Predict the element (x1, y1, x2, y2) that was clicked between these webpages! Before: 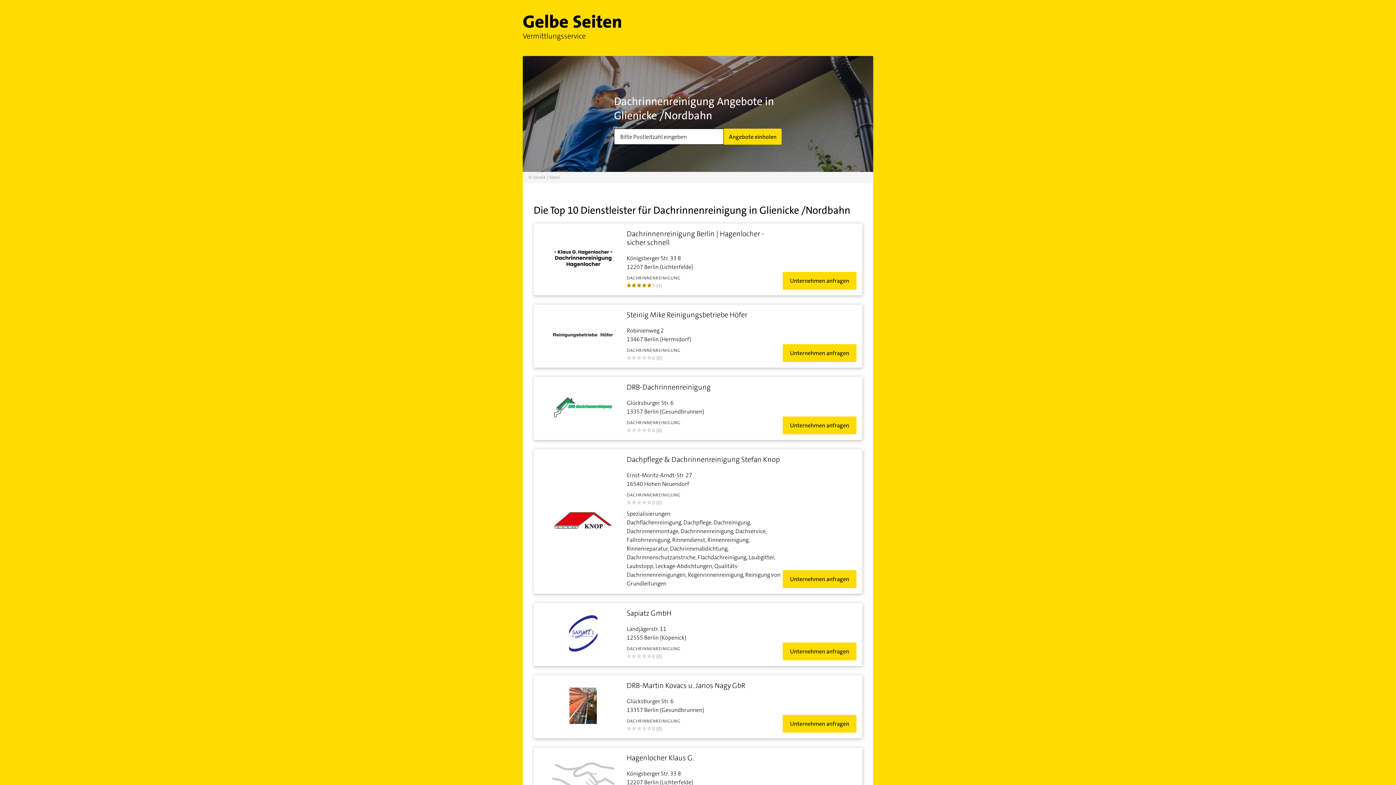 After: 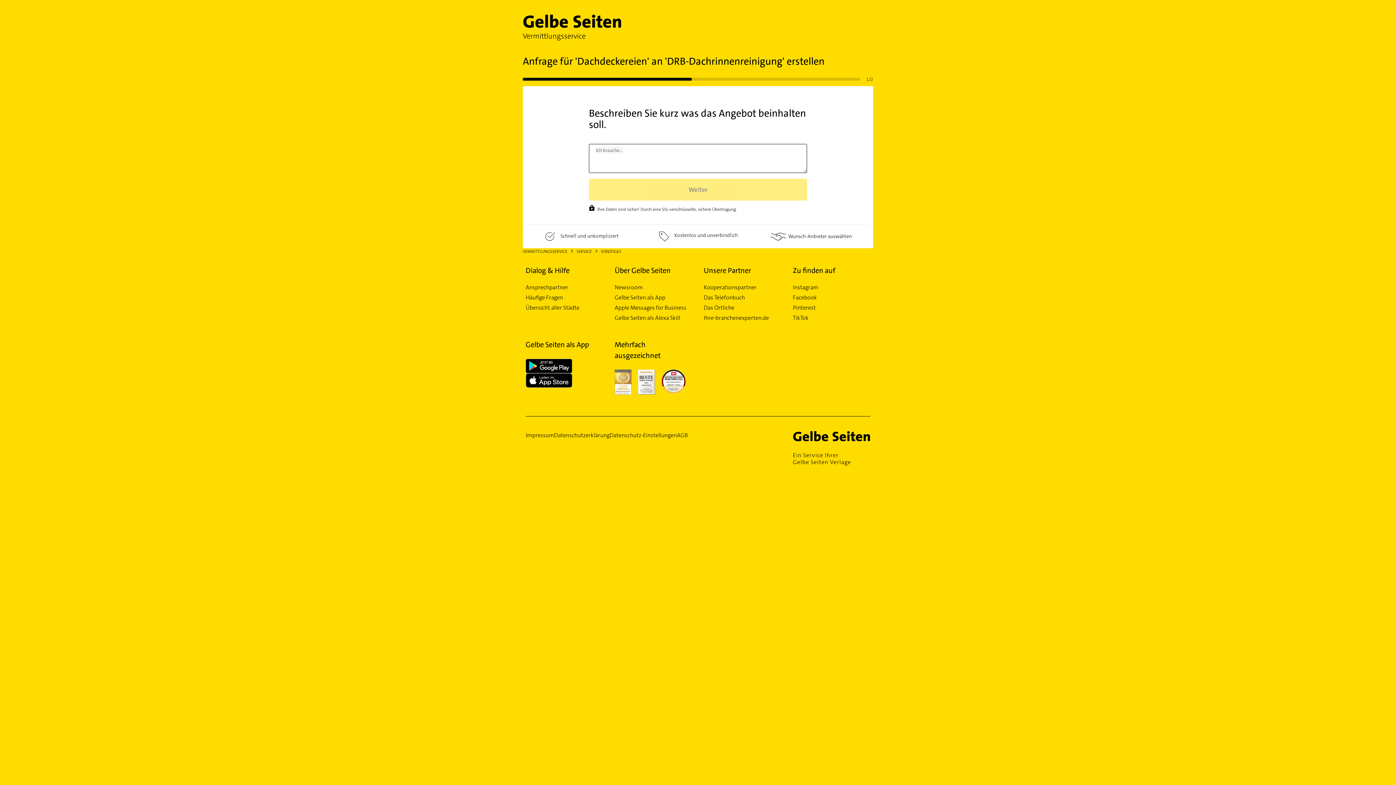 Action: bbox: (782, 416, 856, 434) label: Unternehmen anfragen